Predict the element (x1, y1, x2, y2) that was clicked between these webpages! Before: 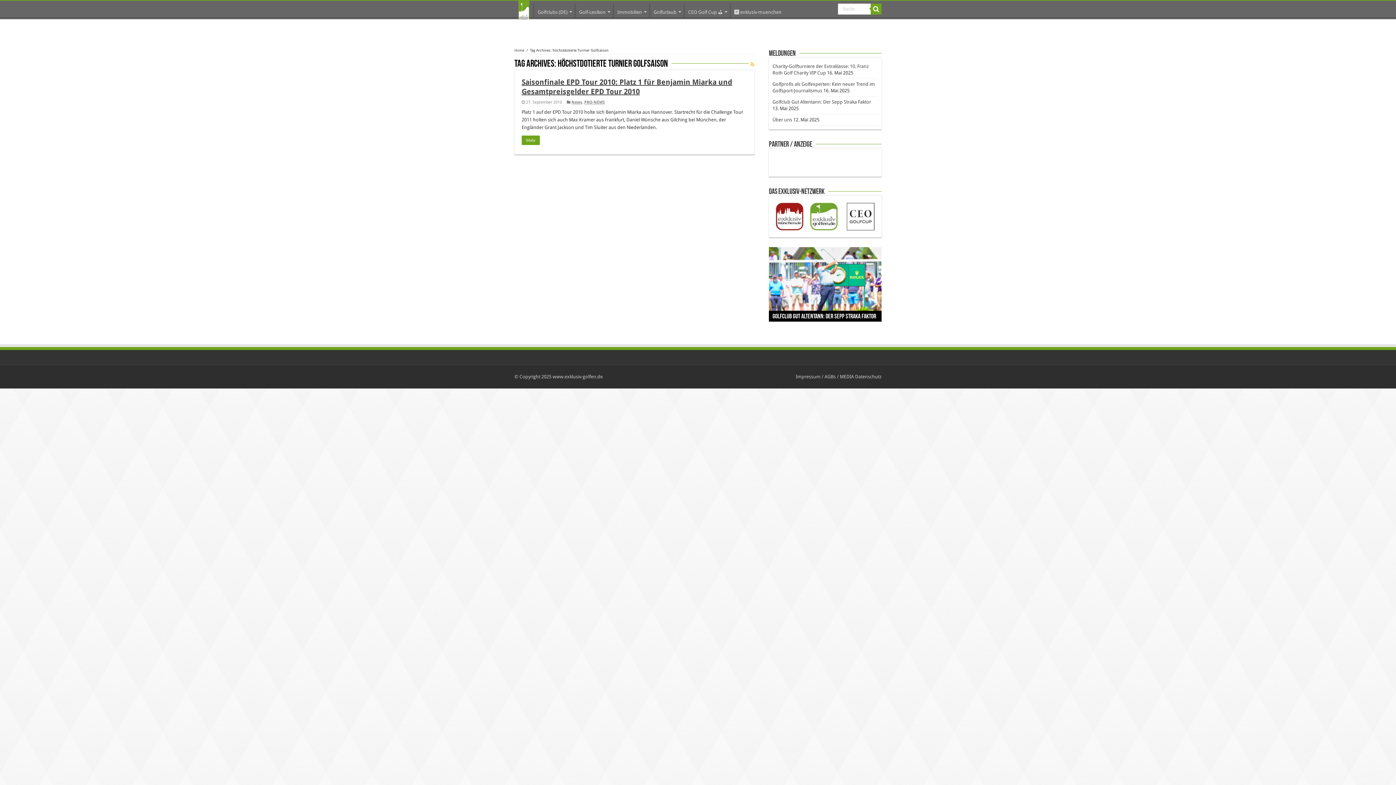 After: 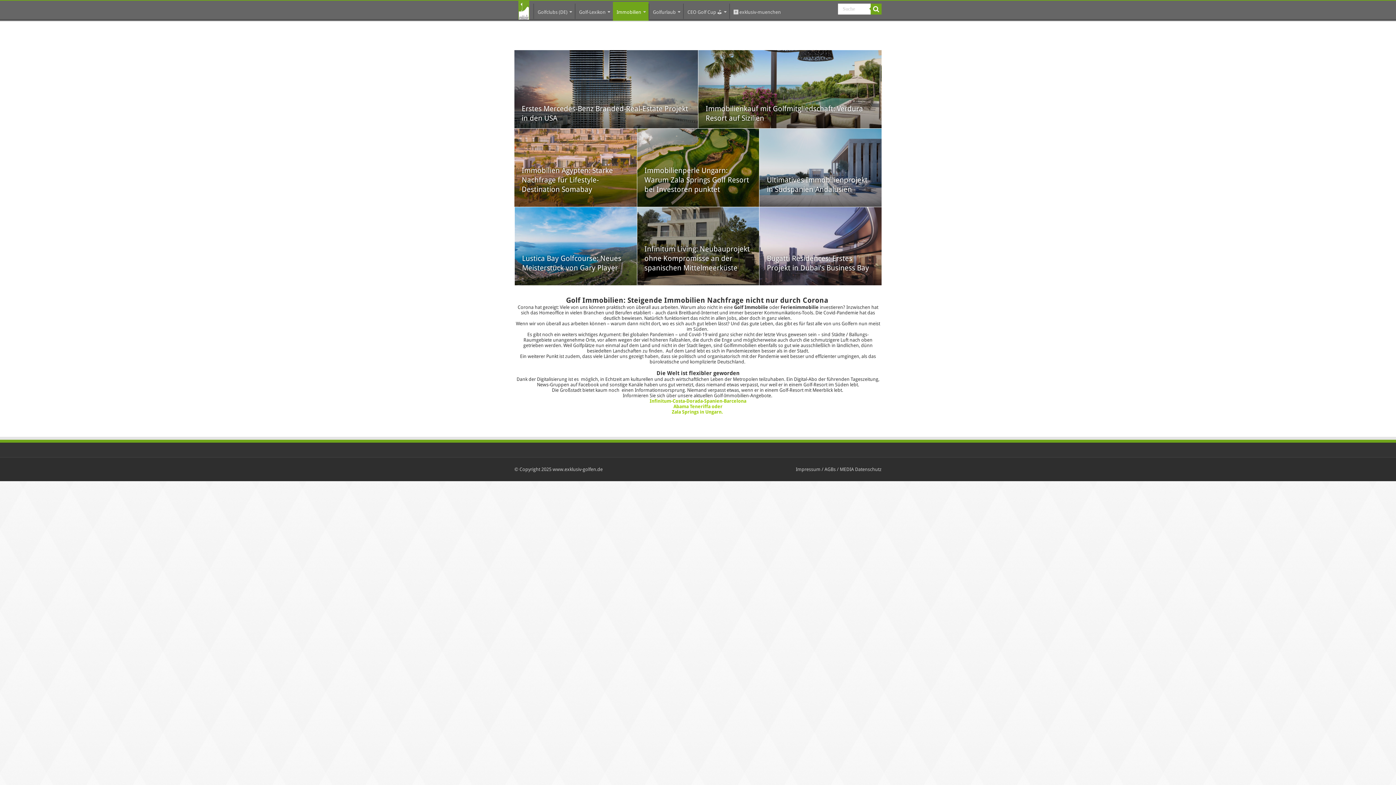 Action: bbox: (613, 3, 649, 18) label: Immobilien